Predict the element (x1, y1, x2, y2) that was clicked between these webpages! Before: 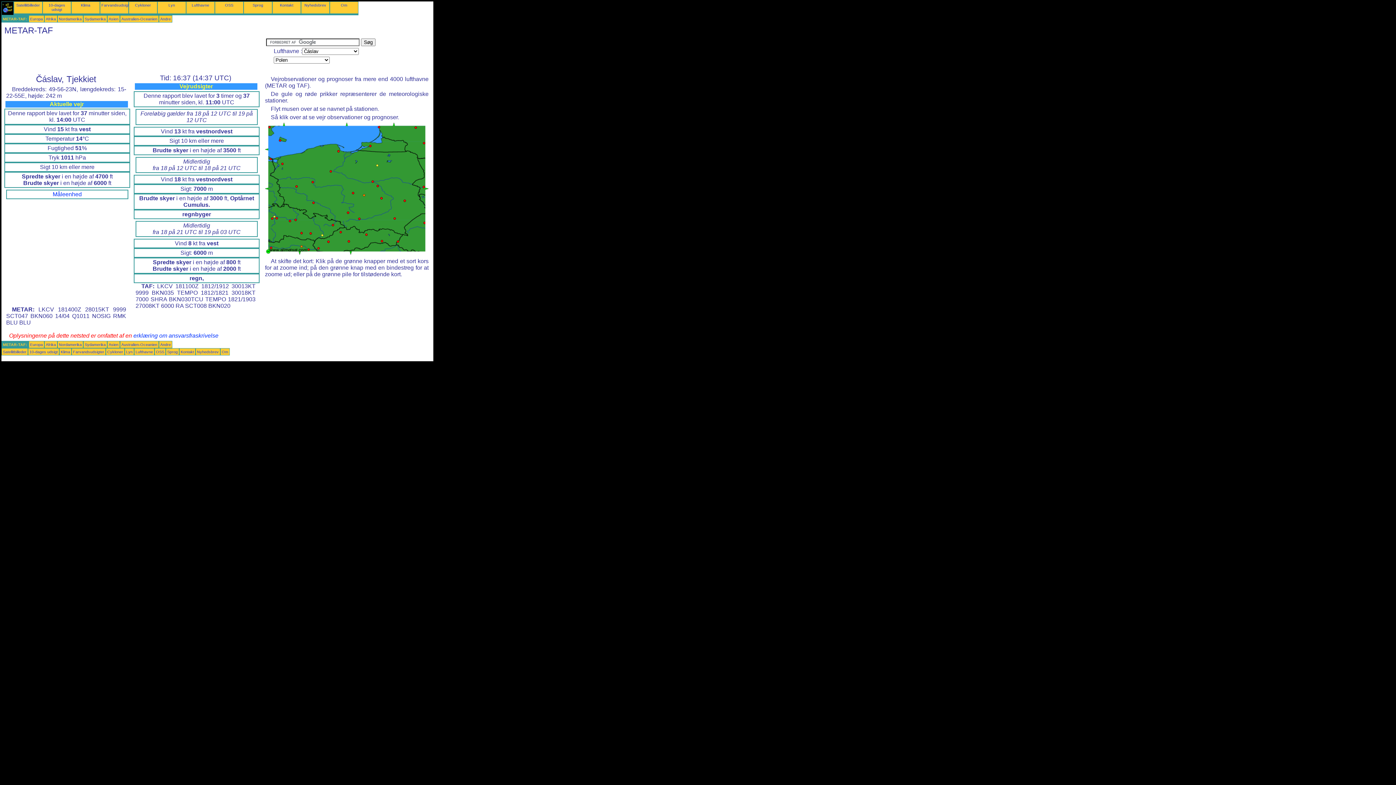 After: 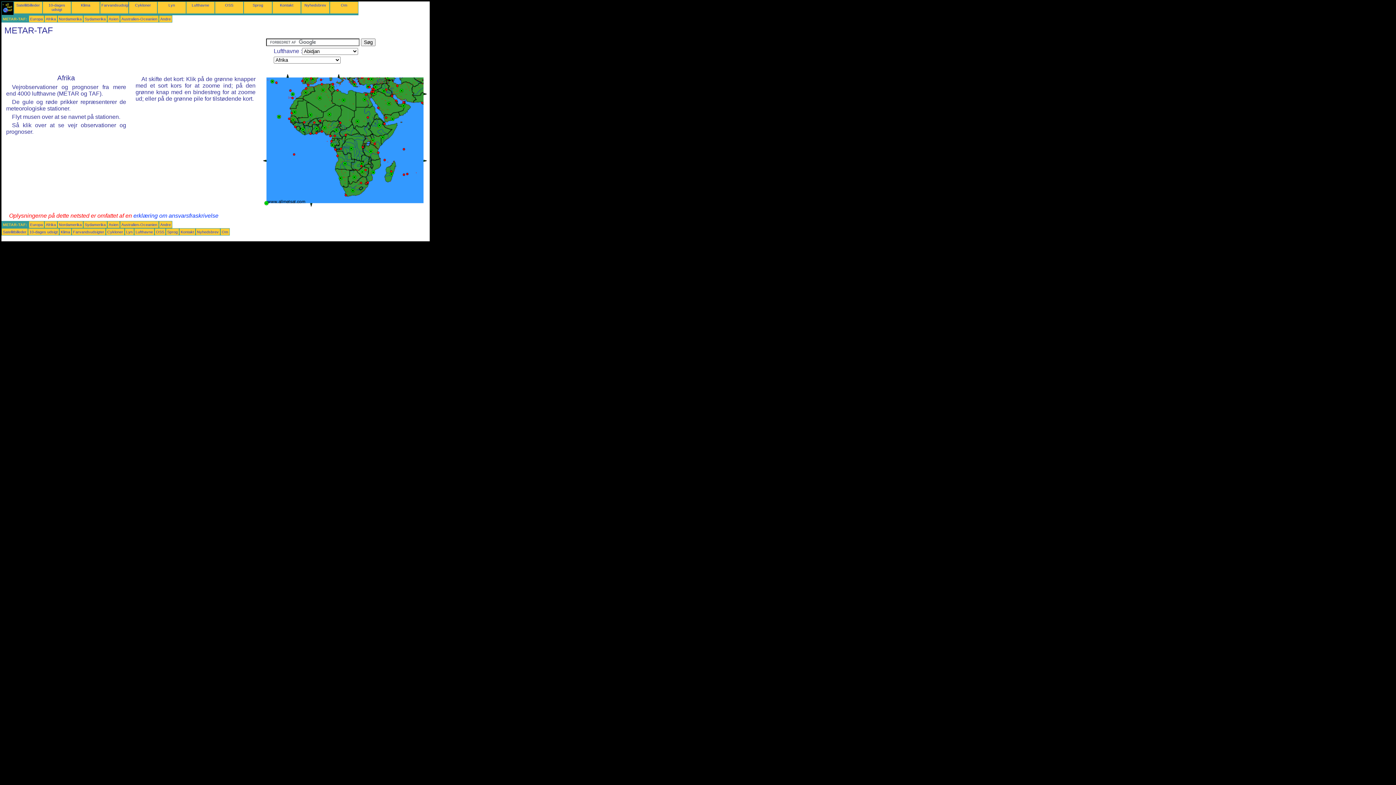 Action: bbox: (45, 342, 56, 347) label: Afrika